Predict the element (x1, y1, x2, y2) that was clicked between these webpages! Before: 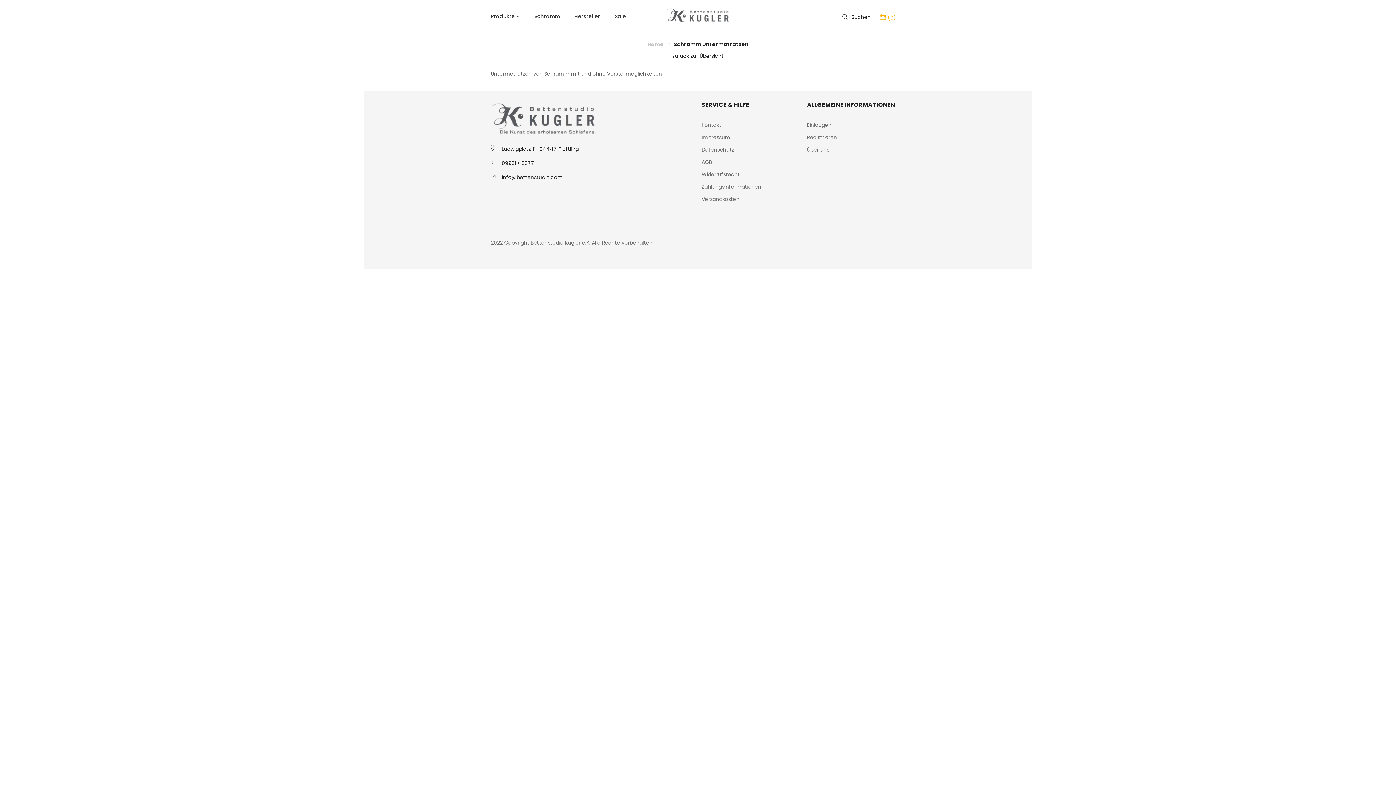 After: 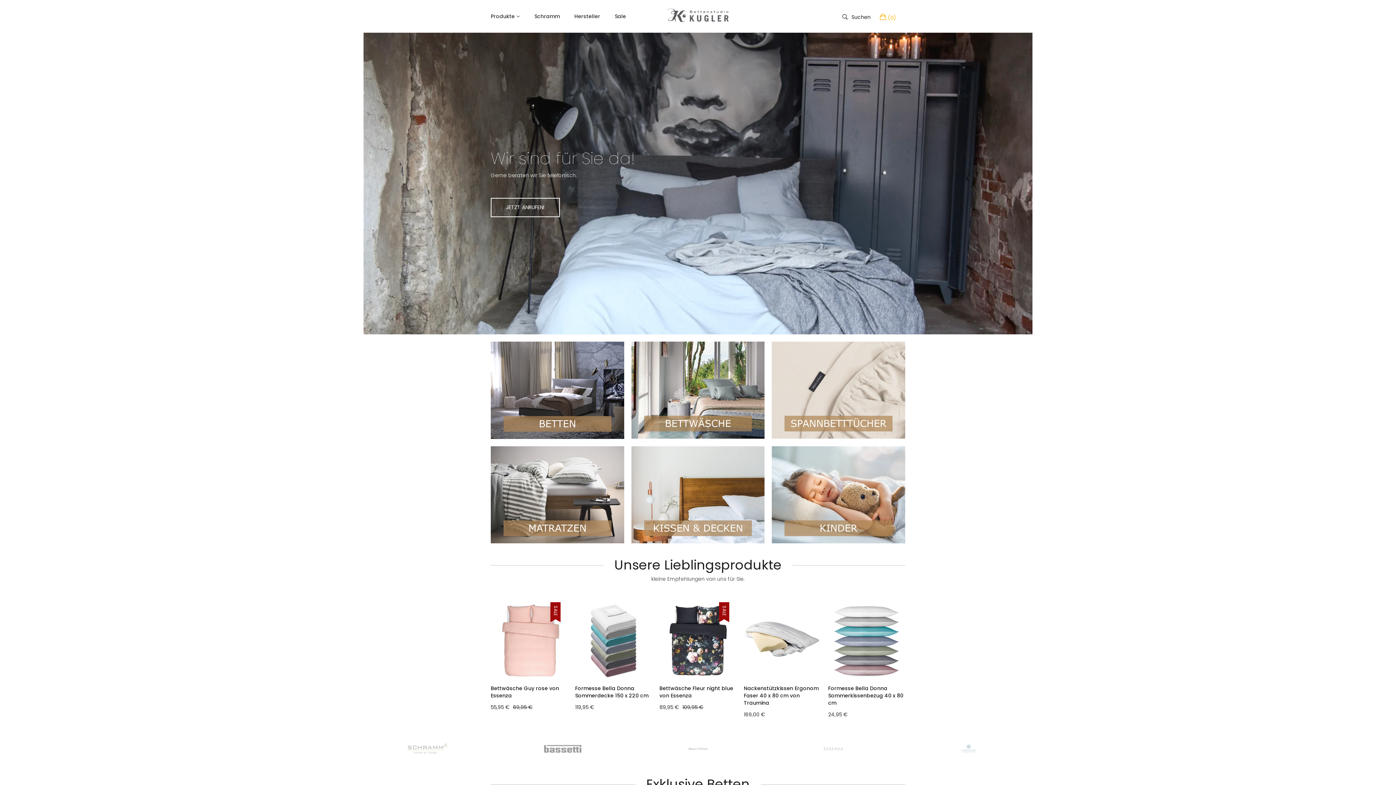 Action: bbox: (647, 40, 672, 48) label: Home